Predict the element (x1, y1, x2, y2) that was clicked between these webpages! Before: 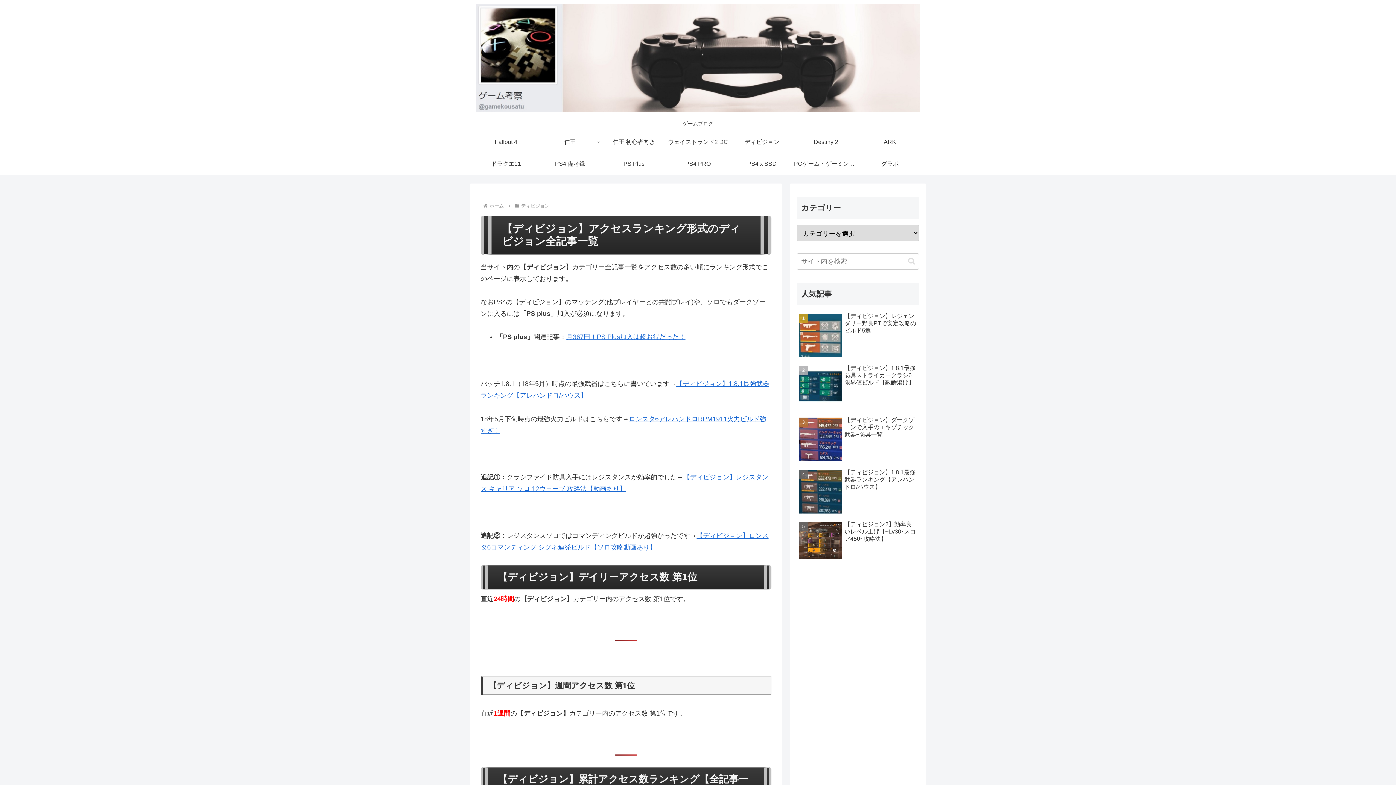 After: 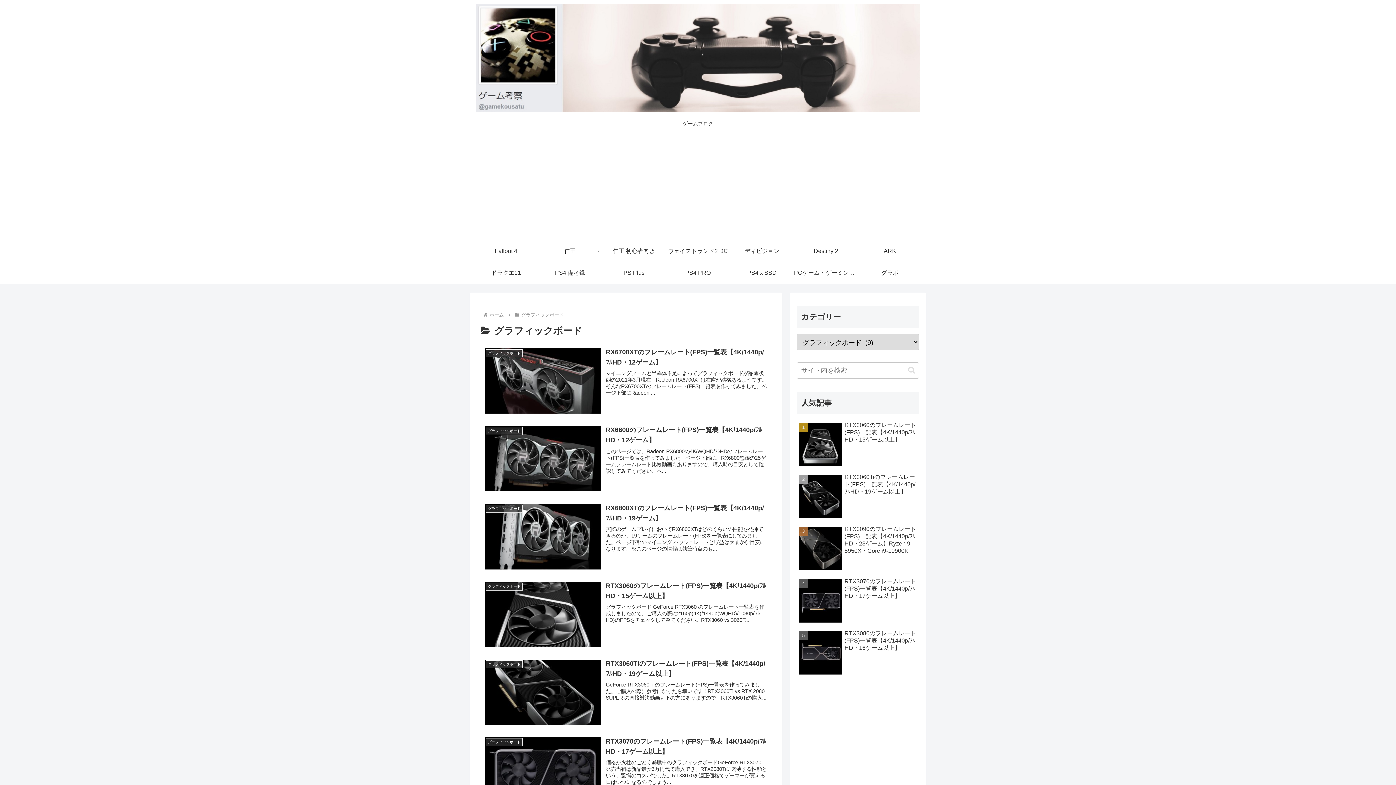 Action: label: グラボ bbox: (858, 153, 922, 174)